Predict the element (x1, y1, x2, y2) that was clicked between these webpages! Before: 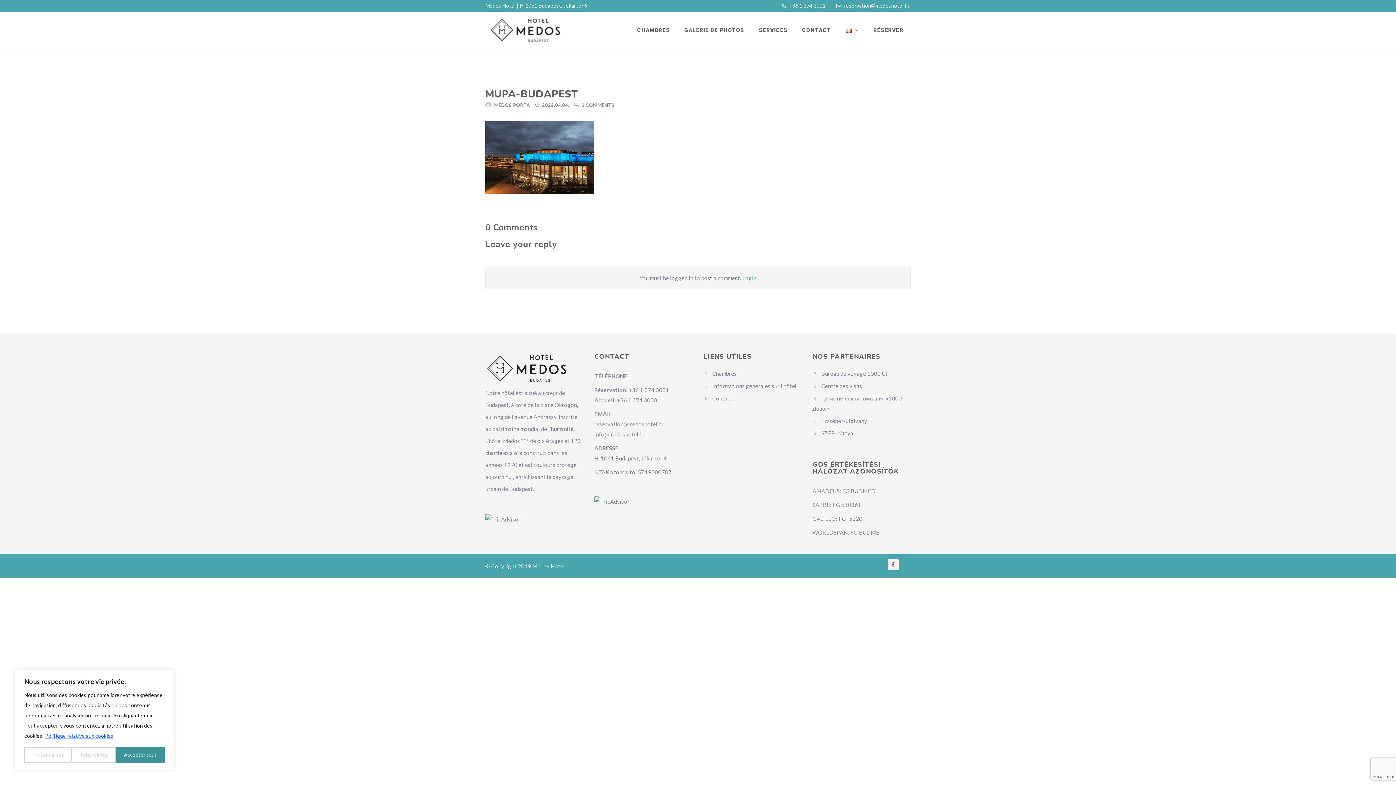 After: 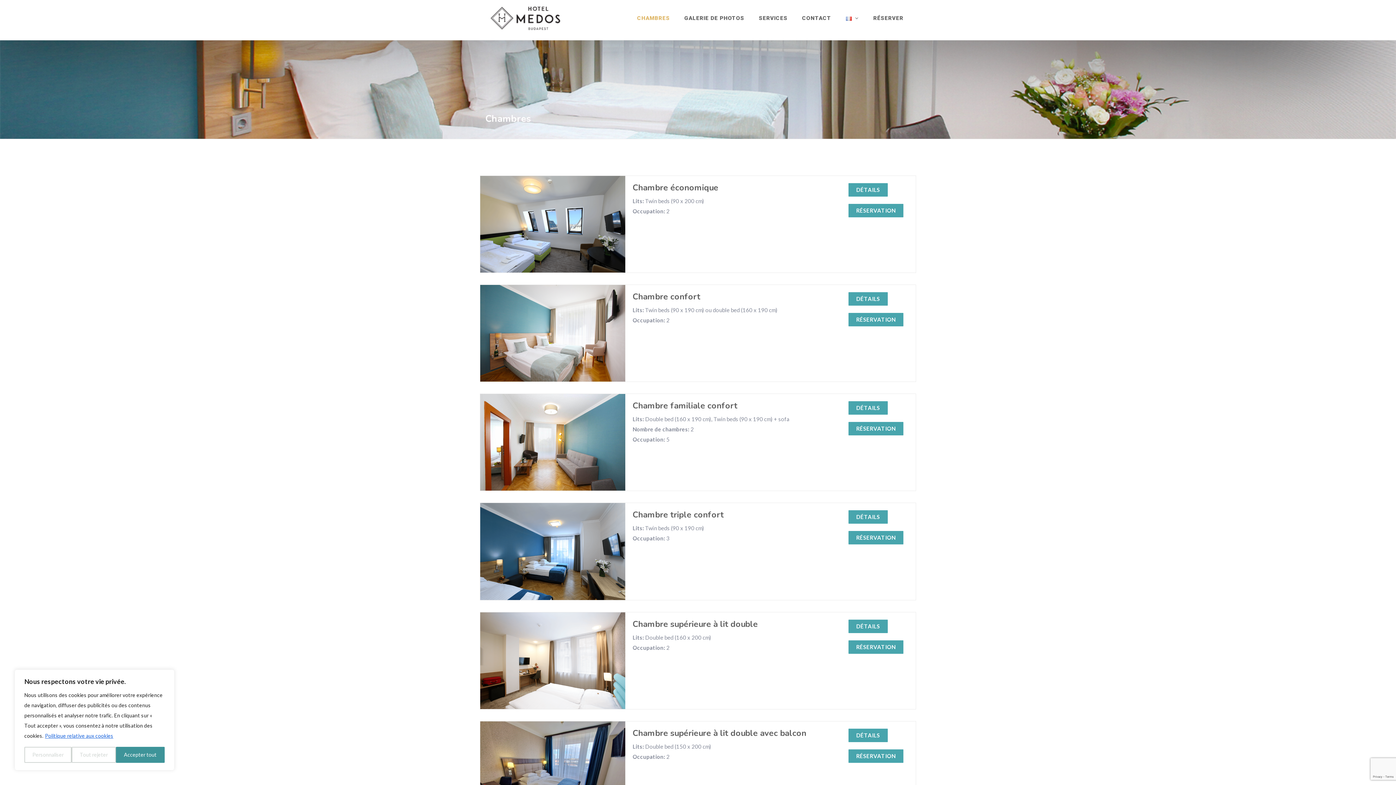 Action: bbox: (712, 370, 737, 377) label: Chambres